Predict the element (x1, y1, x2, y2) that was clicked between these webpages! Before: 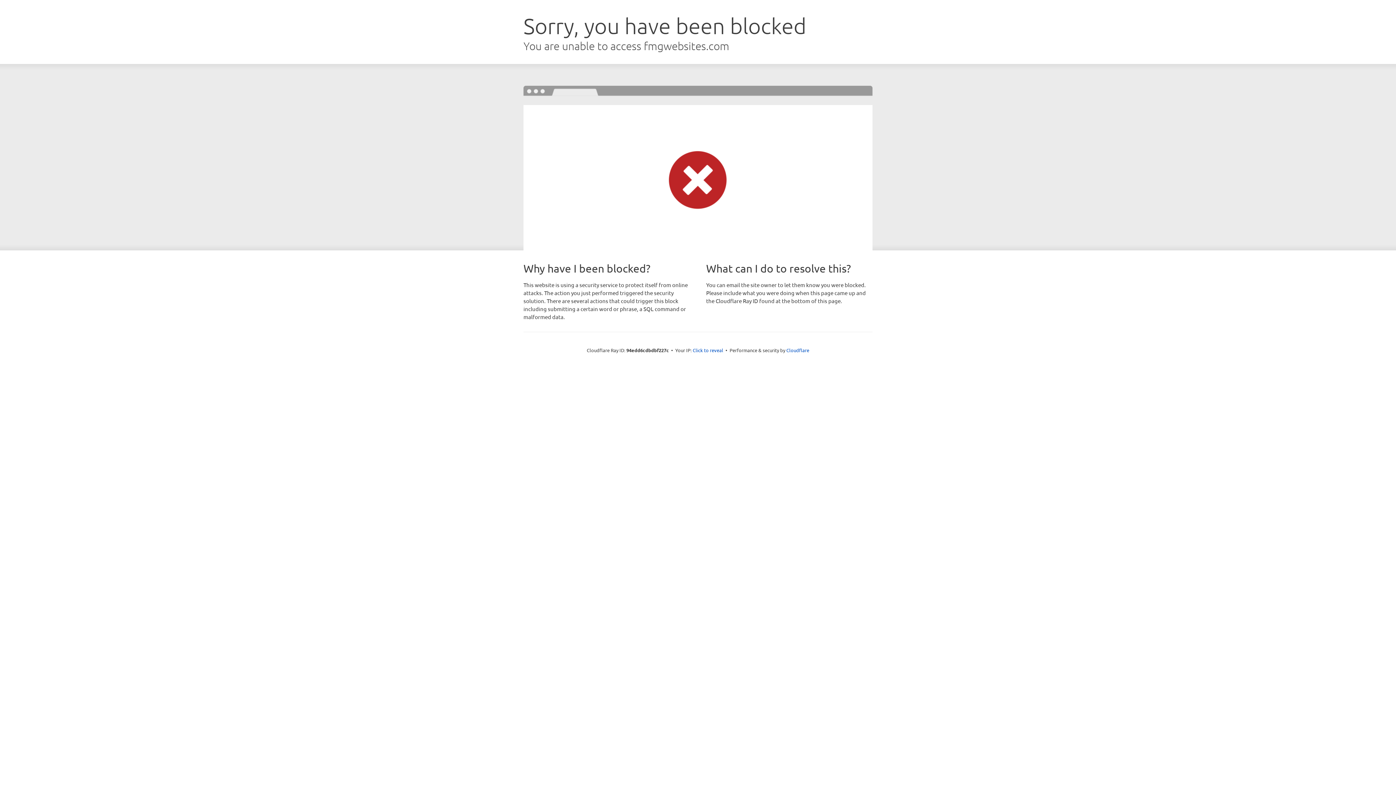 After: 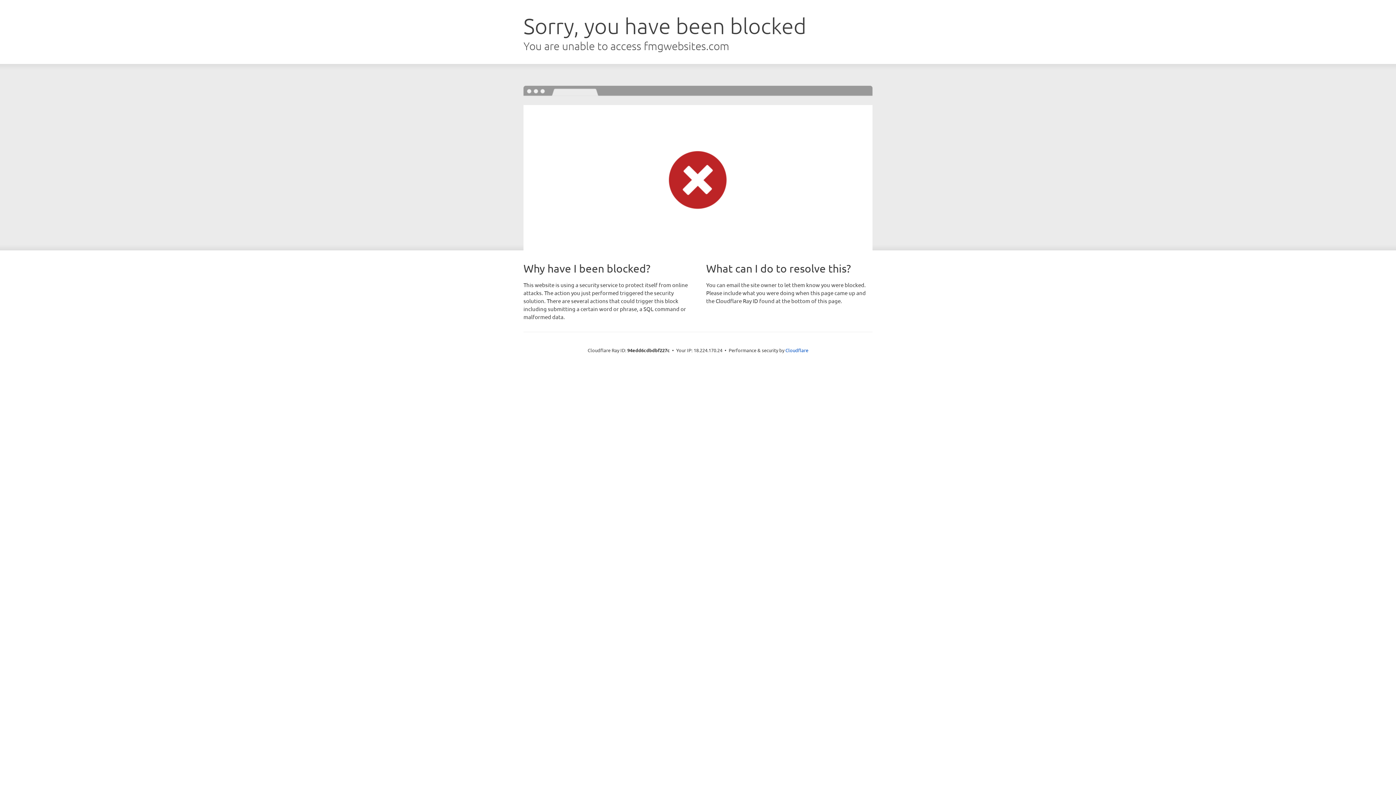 Action: label: Click to reveal bbox: (692, 346, 723, 353)